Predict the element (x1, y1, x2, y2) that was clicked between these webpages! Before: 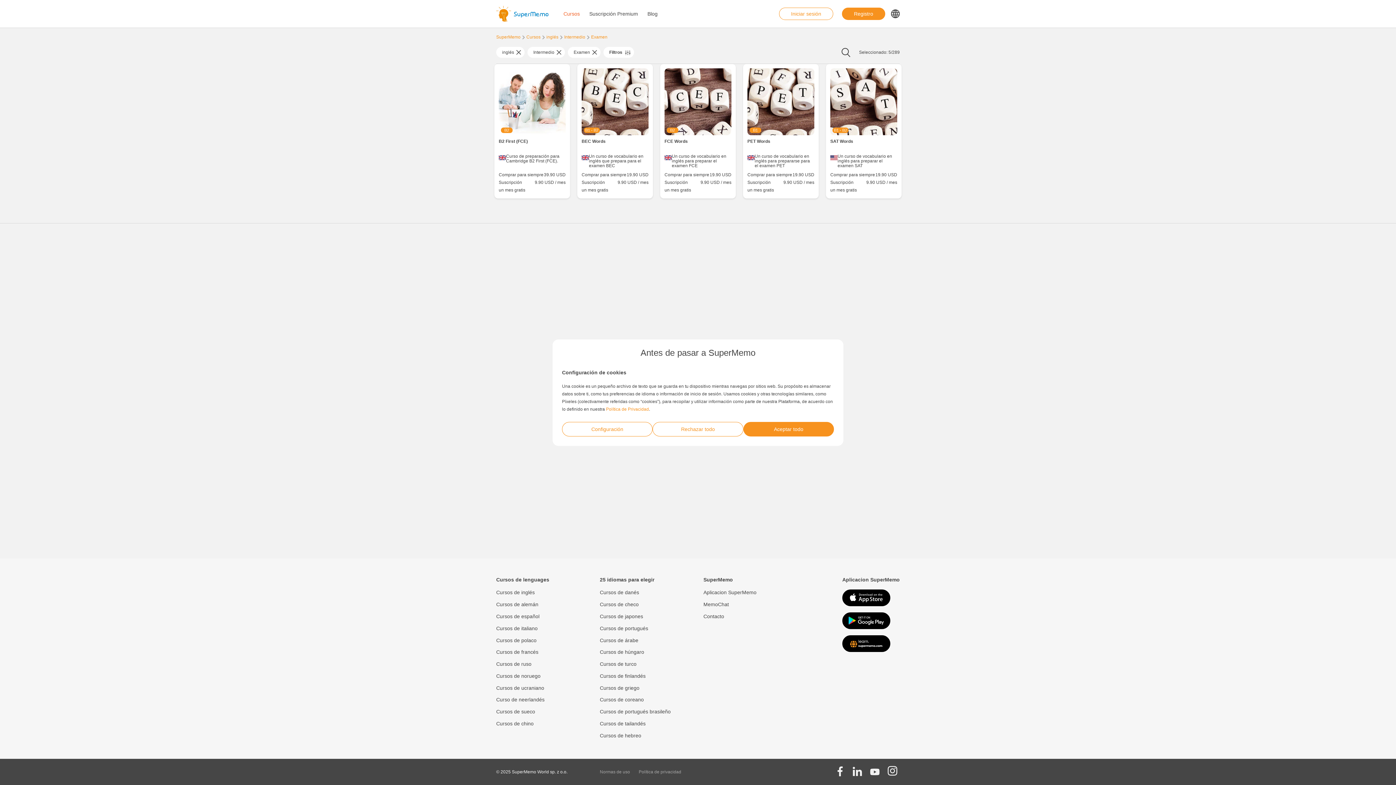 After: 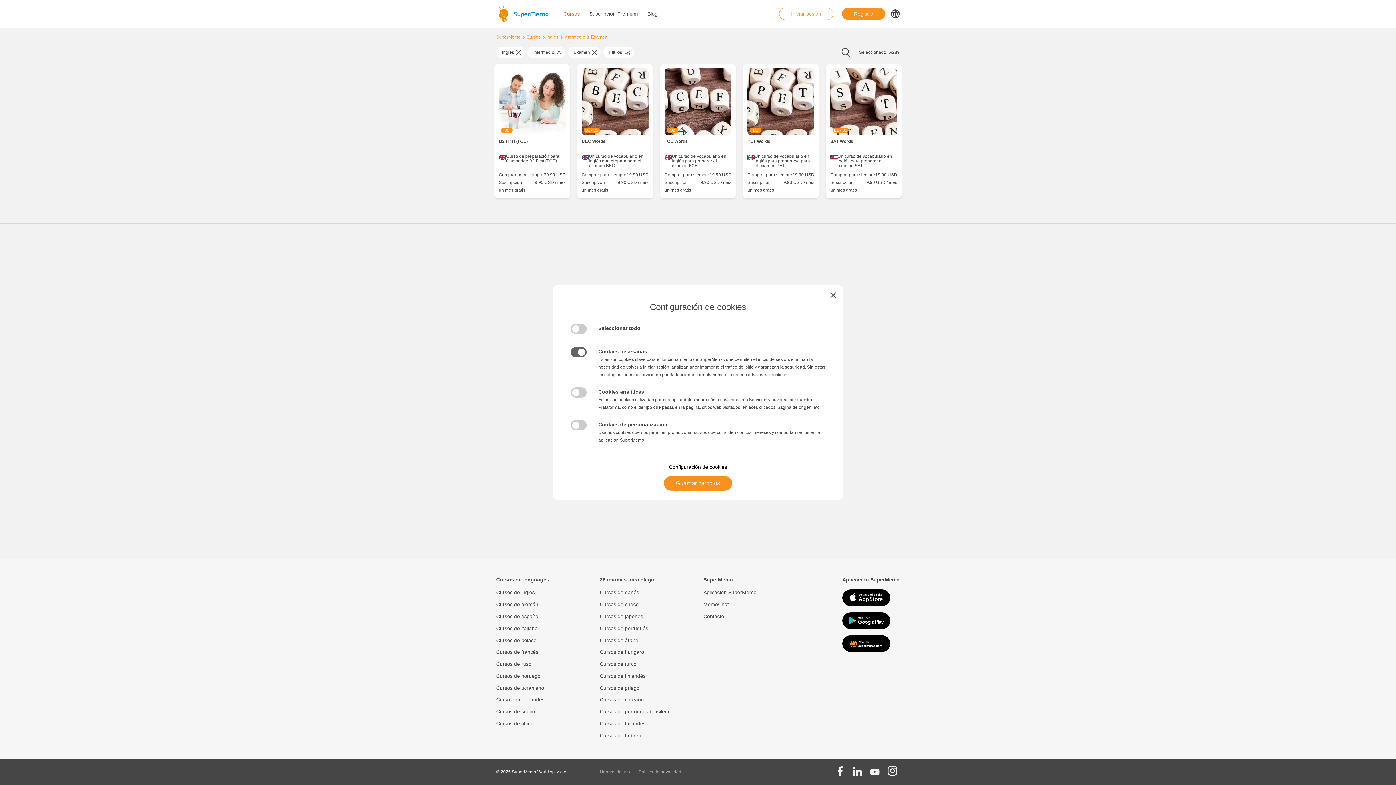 Action: label: Configuración bbox: (562, 422, 652, 436)